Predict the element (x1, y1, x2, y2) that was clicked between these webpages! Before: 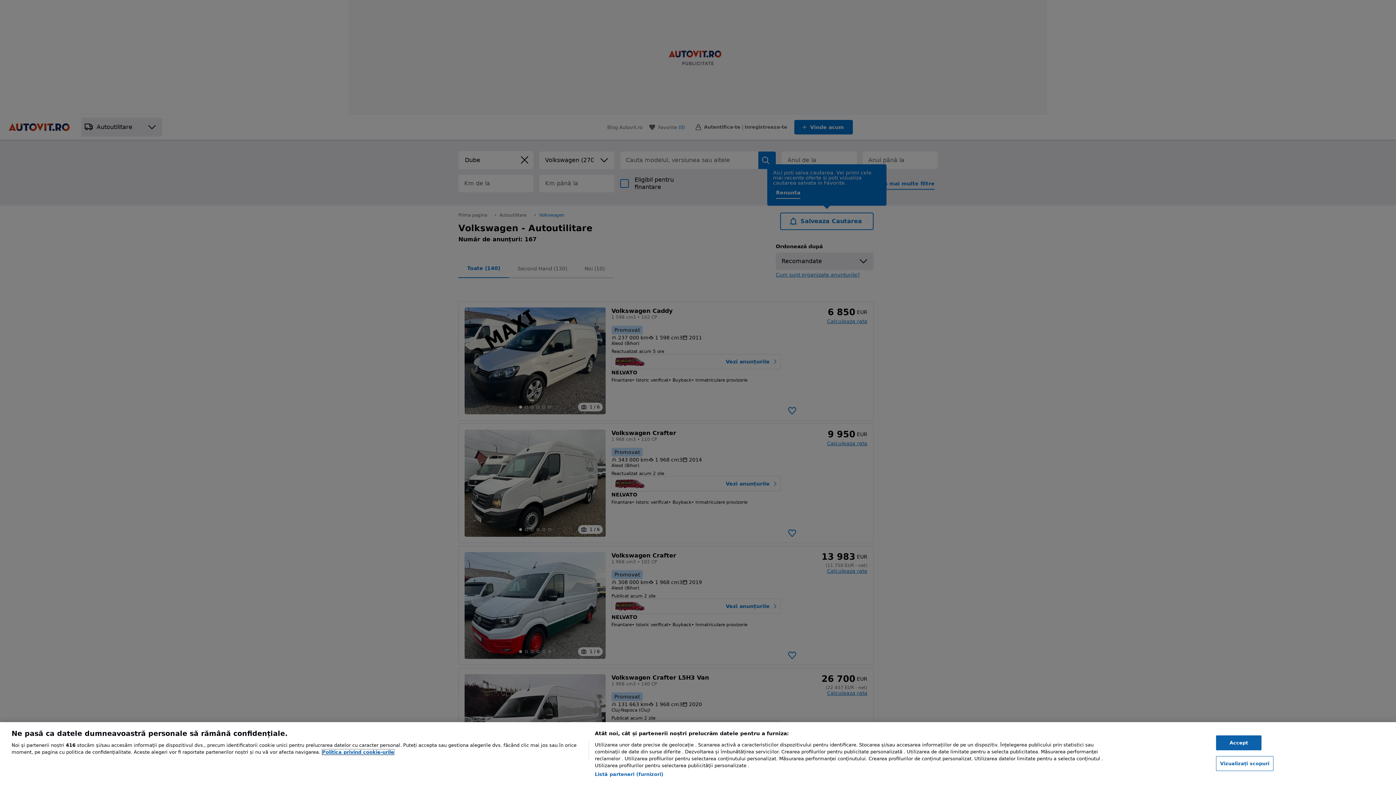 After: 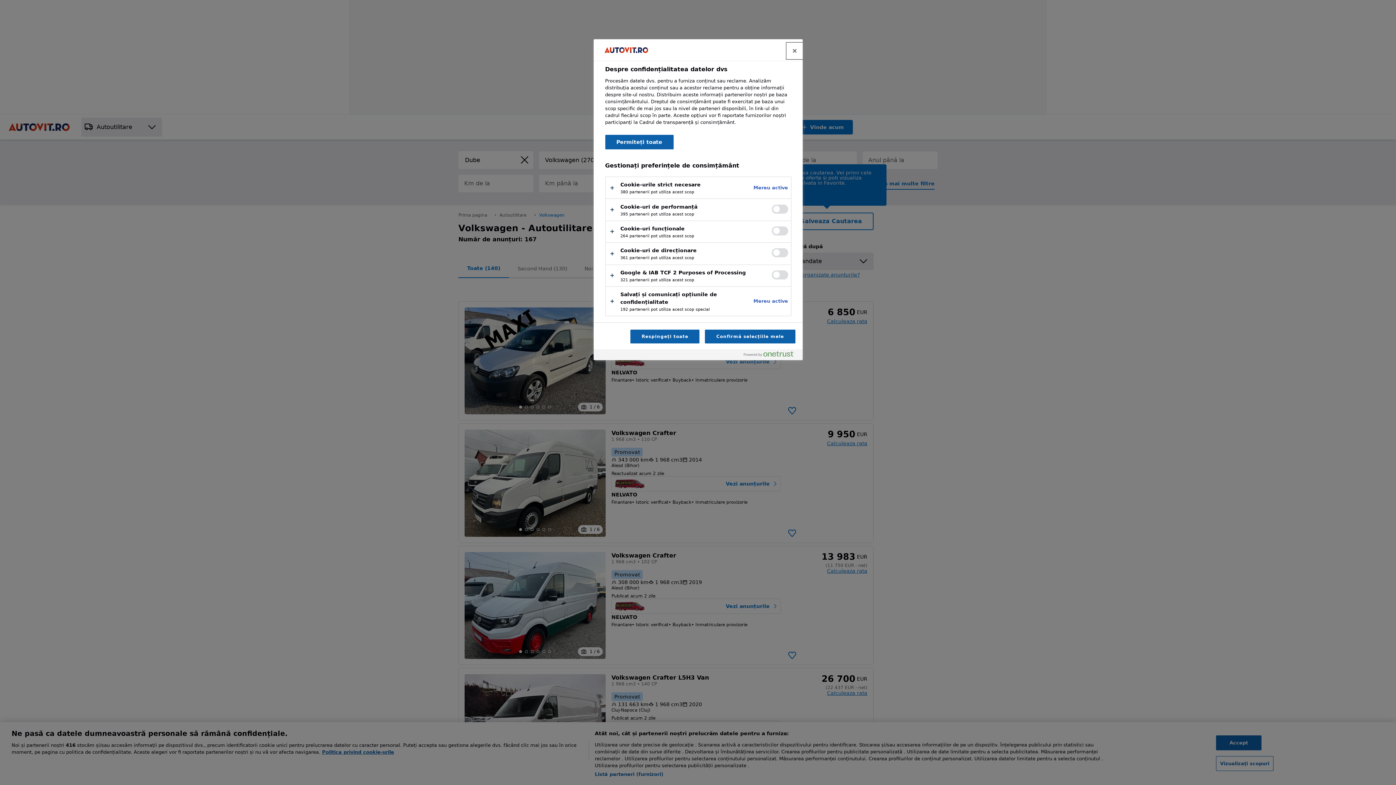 Action: bbox: (1216, 756, 1273, 771) label: Vizualizați scopuri